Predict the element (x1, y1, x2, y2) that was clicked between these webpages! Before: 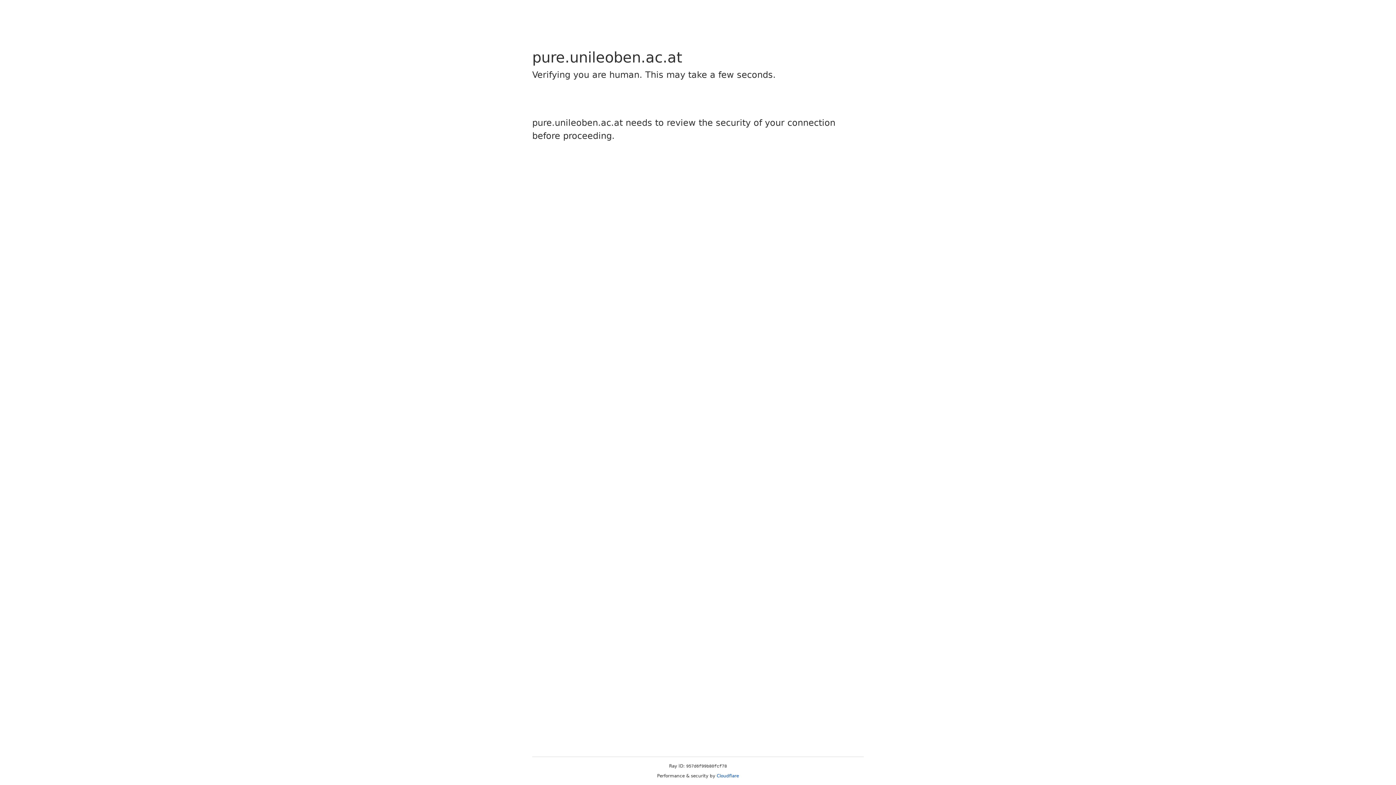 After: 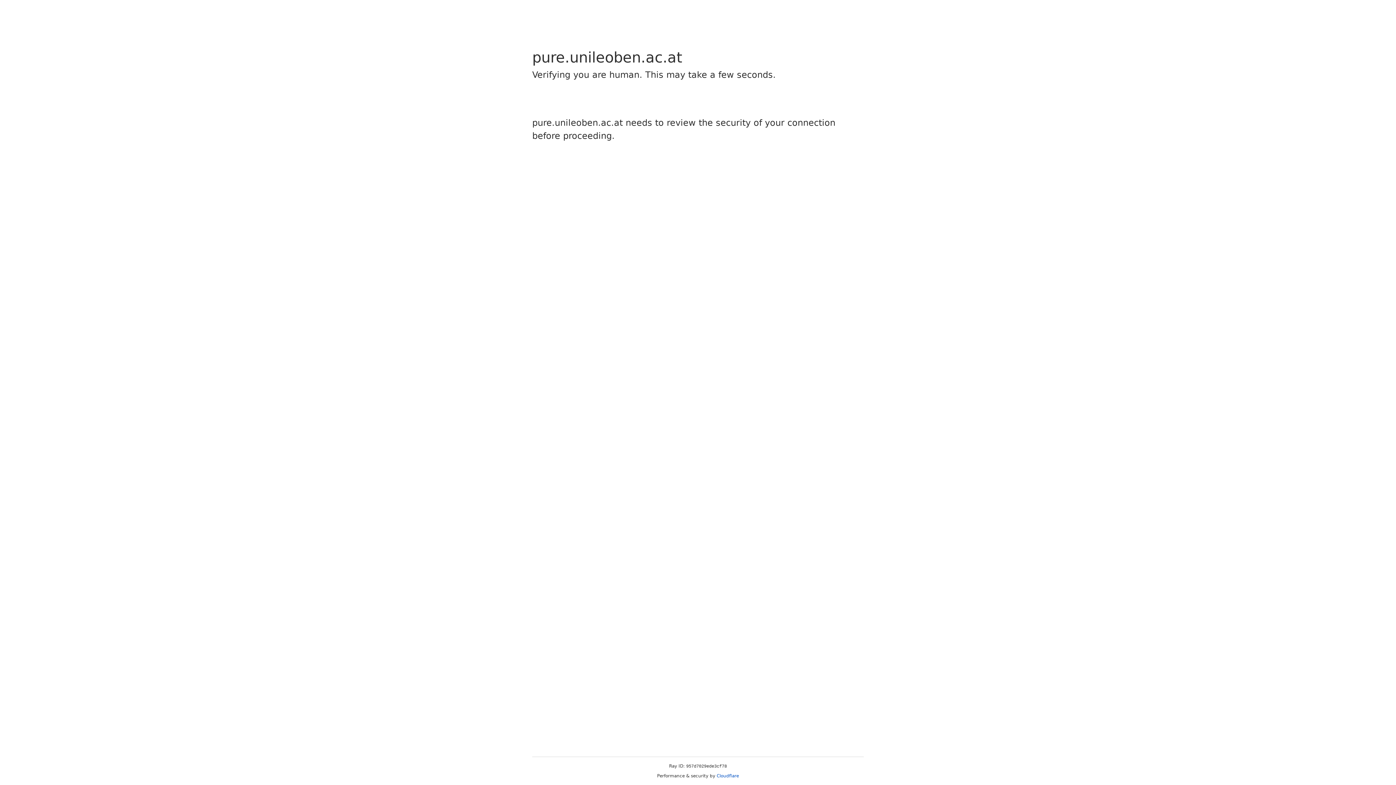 Action: label: Cloudflare bbox: (716, 773, 739, 778)